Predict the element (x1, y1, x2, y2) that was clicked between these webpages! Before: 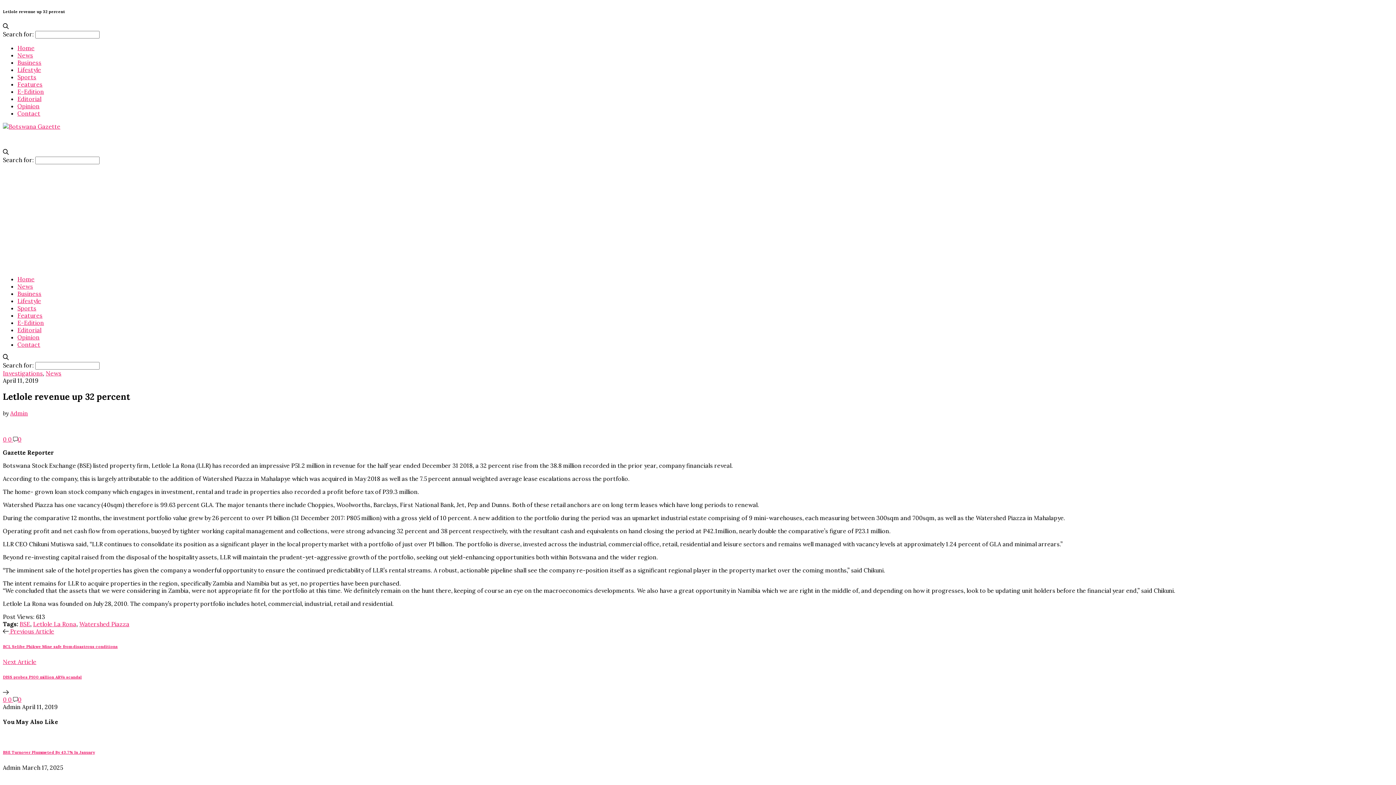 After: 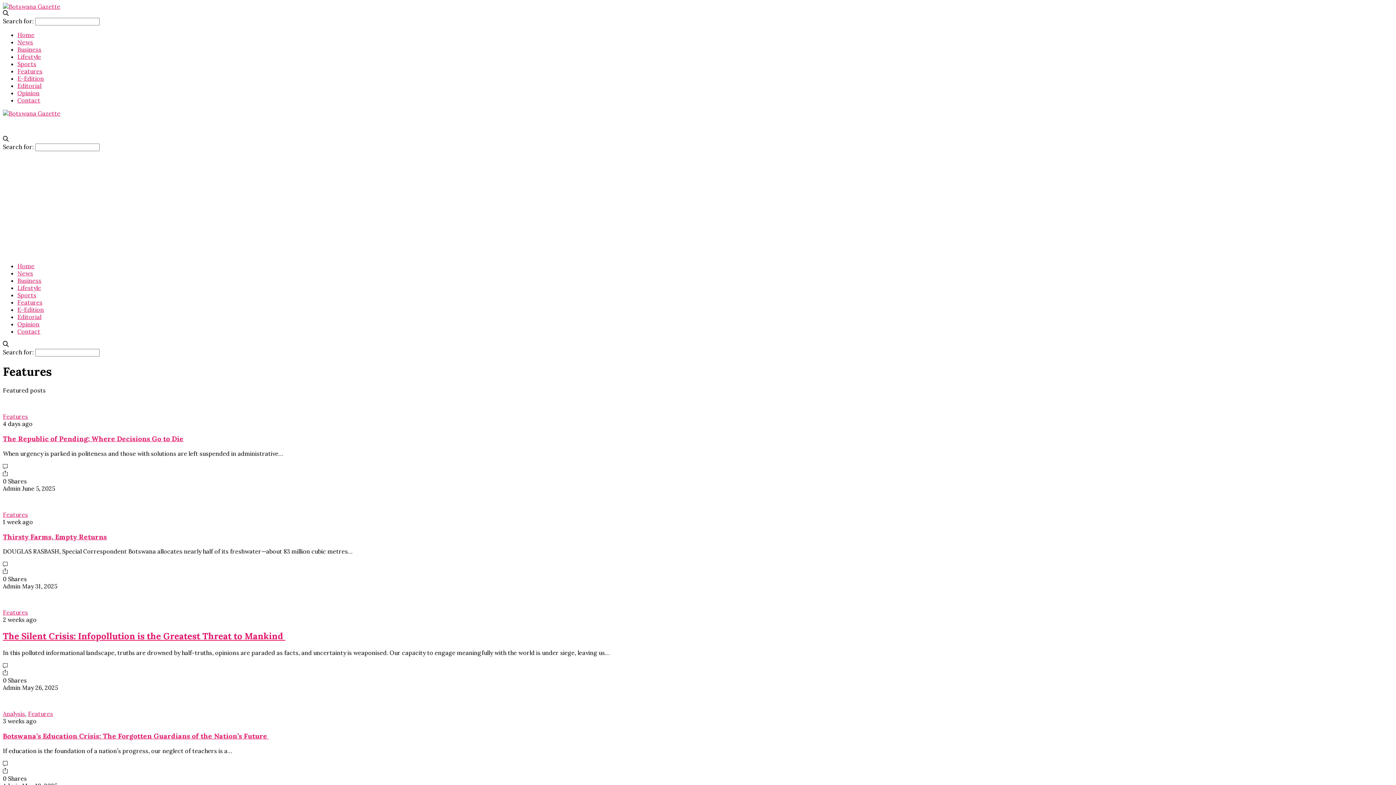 Action: label: Features bbox: (17, 312, 42, 319)